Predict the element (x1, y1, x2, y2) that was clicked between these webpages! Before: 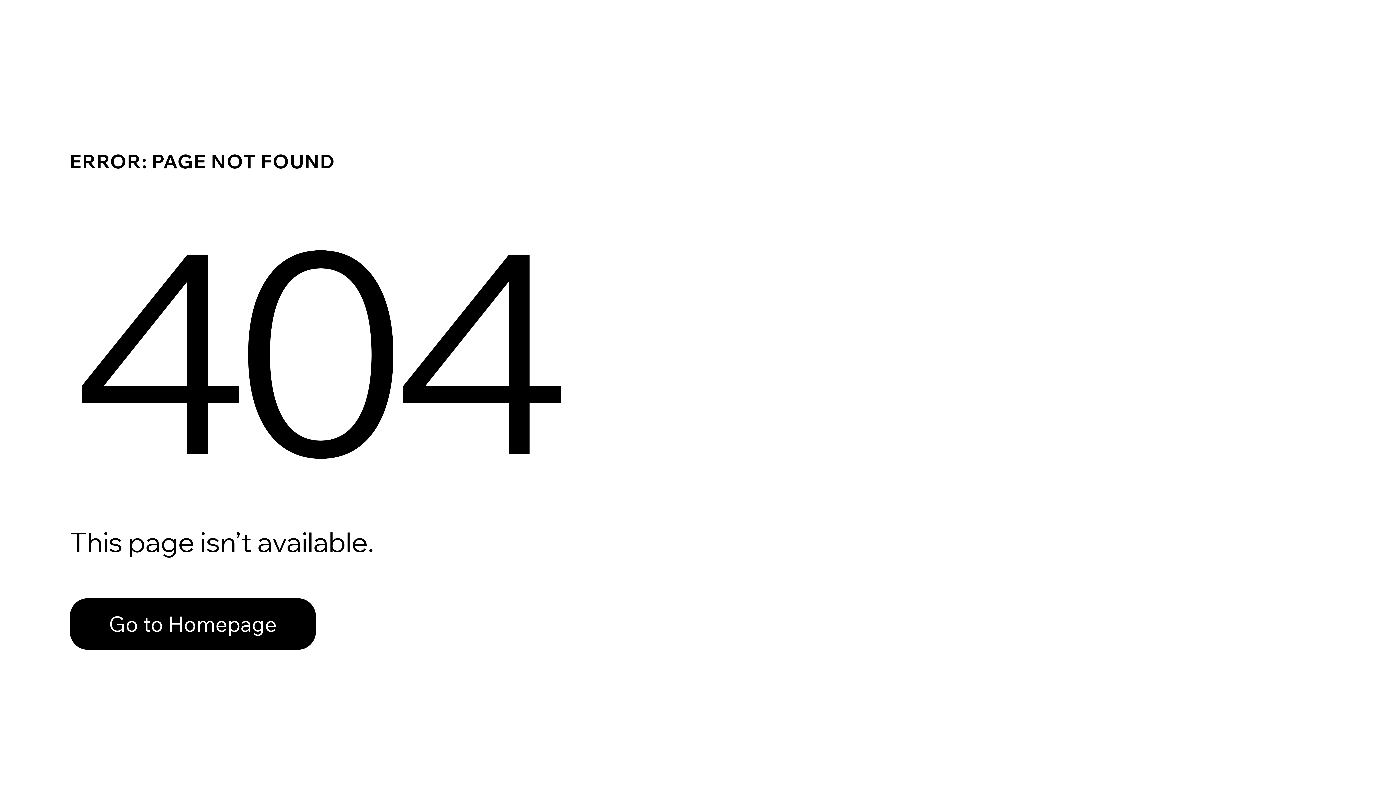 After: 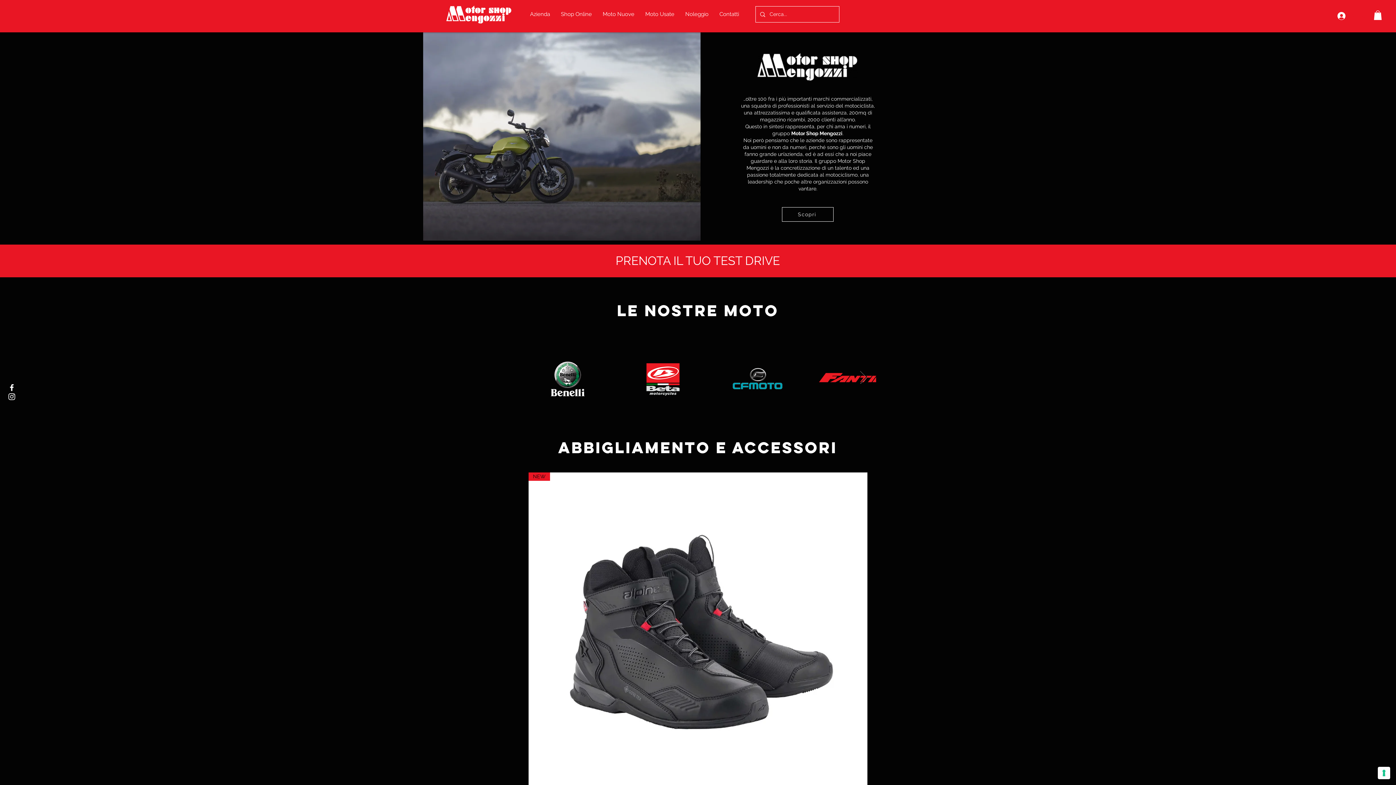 Action: bbox: (69, 598, 316, 650) label: Go to Homepage